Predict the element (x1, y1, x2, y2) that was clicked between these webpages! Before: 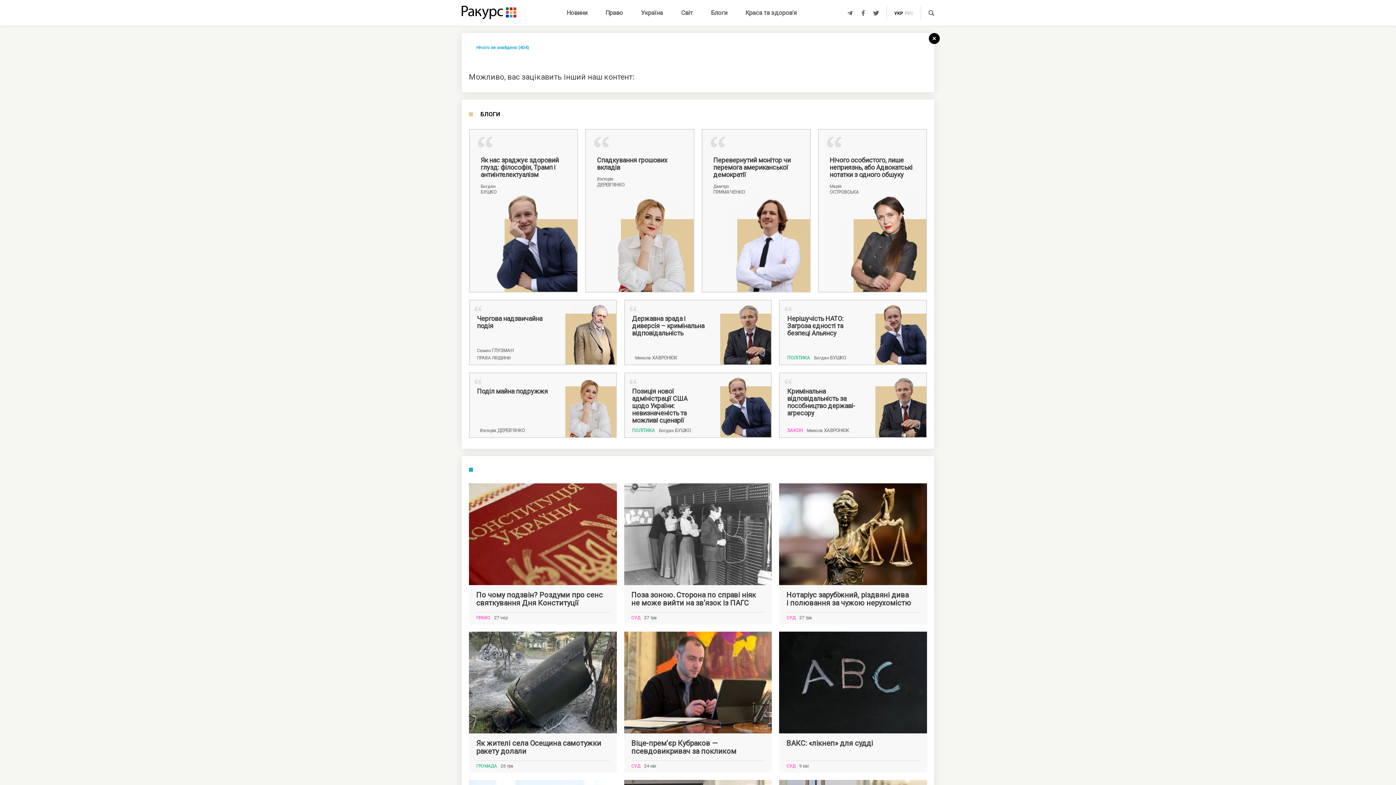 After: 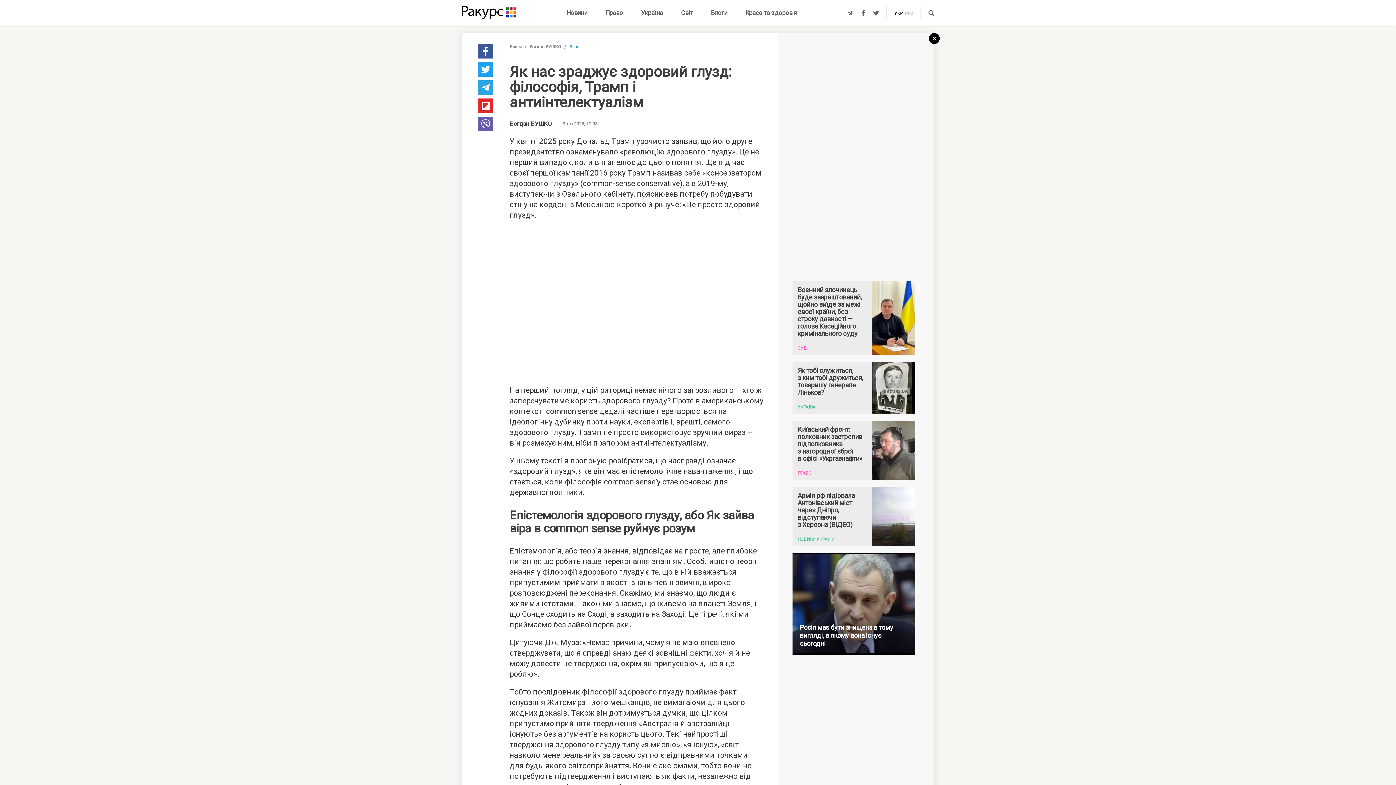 Action: bbox: (469, 129, 578, 292) label: “
Як нас зраджує здоровий глузд: філософія, Трамп і антиінтелектуалізм
Богдан
БУШКО